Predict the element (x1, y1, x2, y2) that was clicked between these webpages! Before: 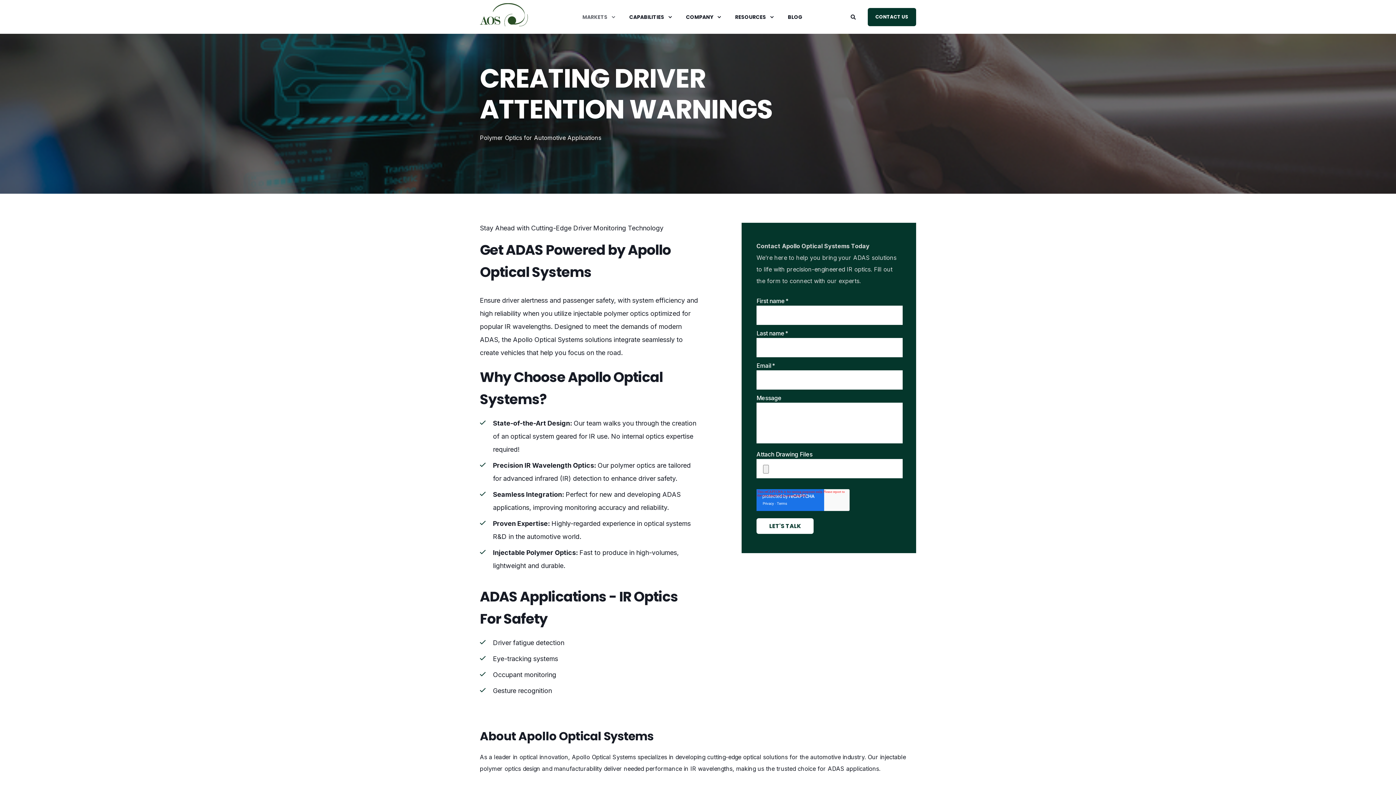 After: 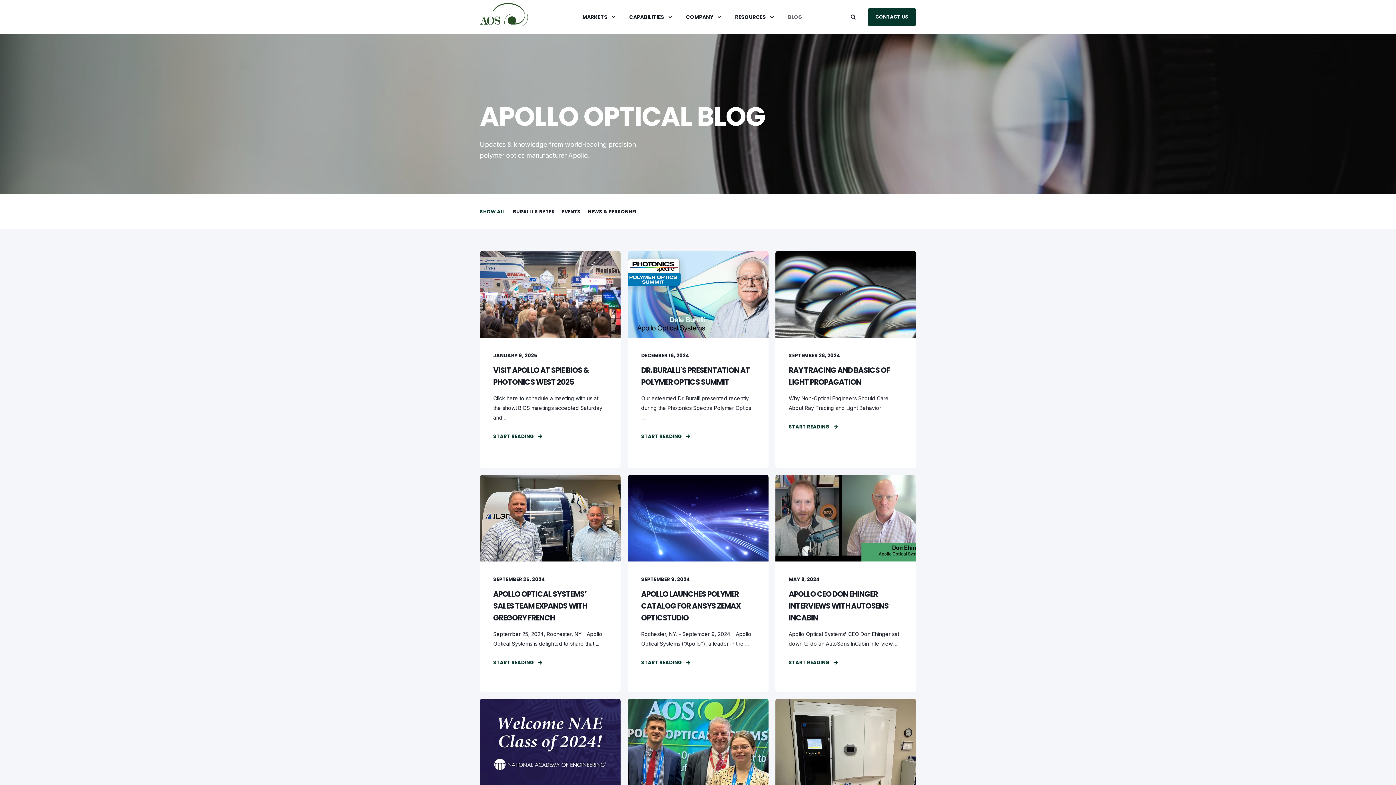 Action: label: BLOG bbox: (777, 7, 813, 26)